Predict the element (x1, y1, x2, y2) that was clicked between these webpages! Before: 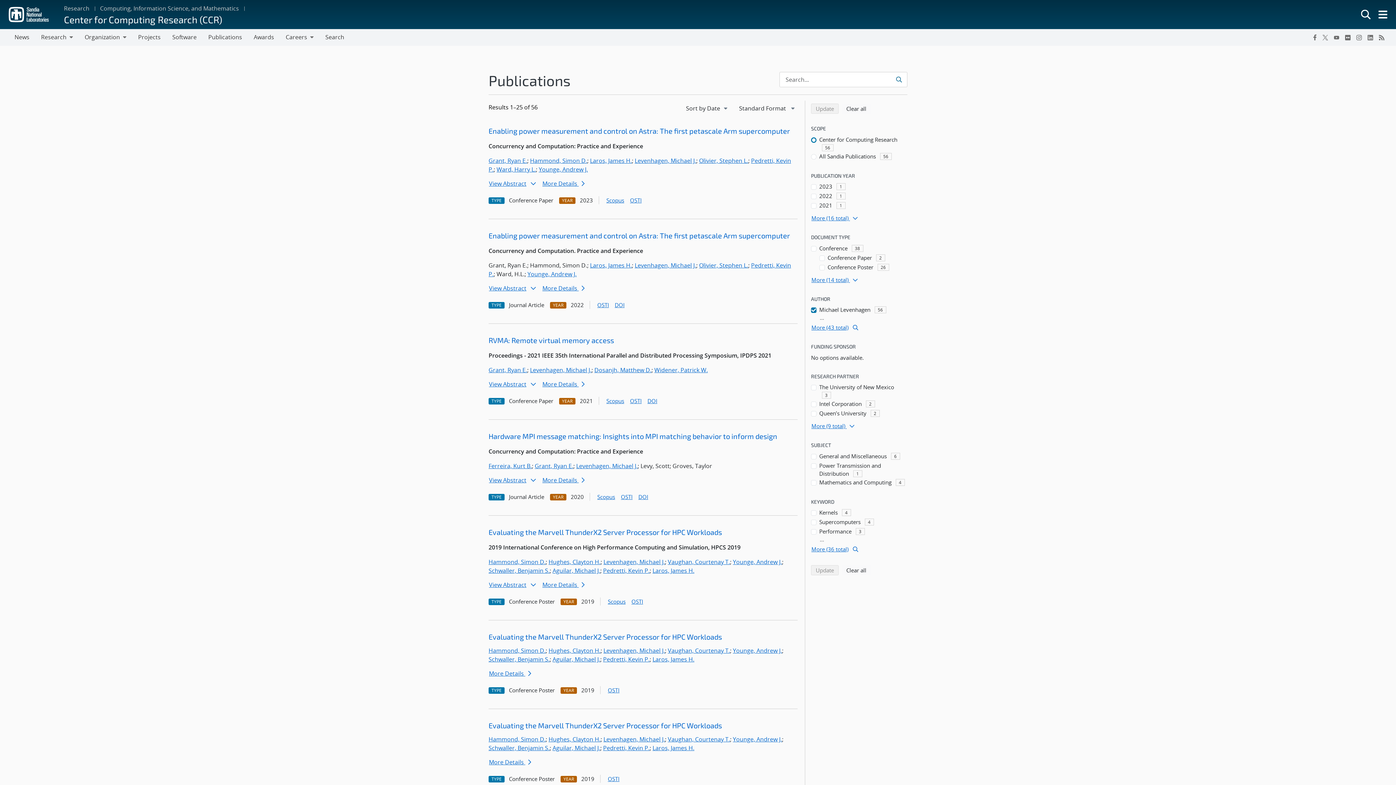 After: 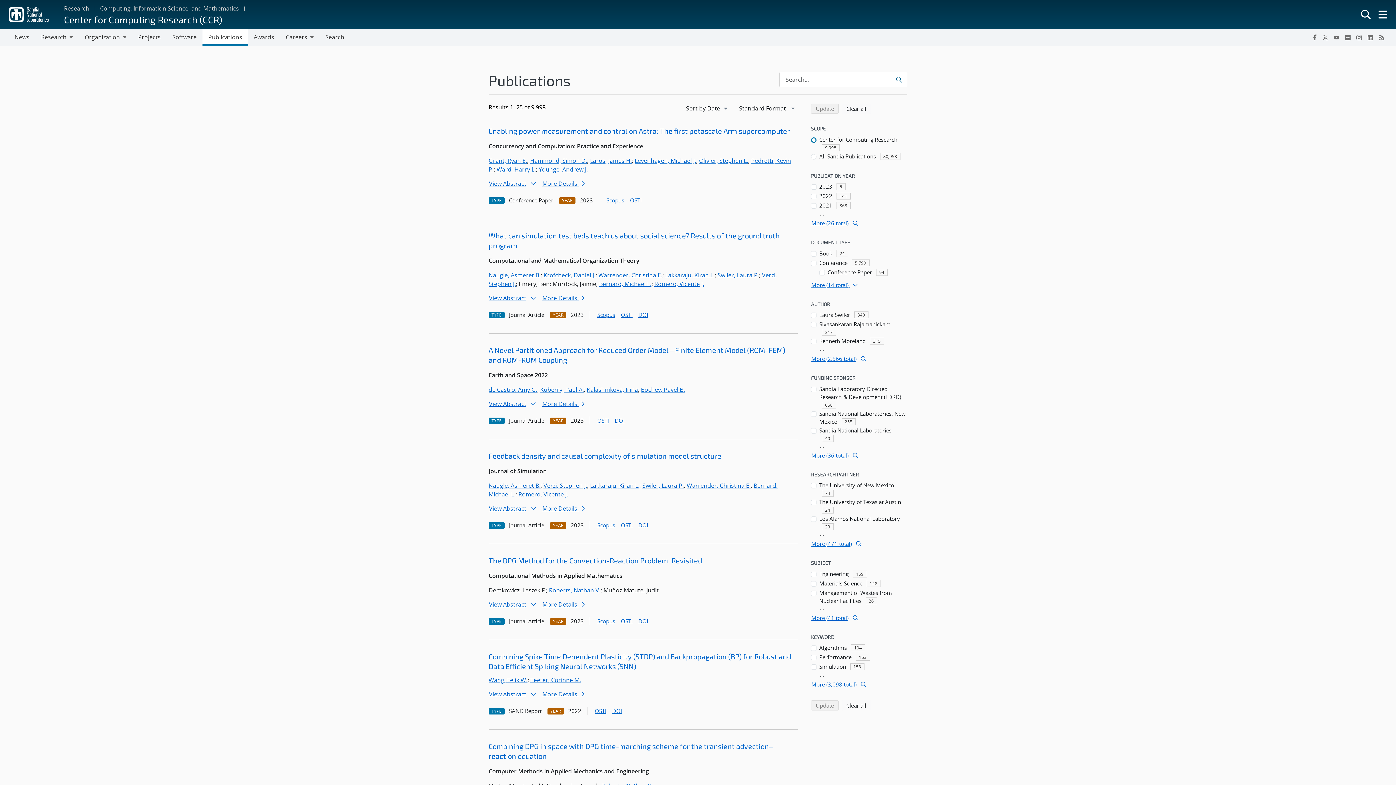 Action: label: Clear all
search filters bbox: (841, 103, 871, 113)